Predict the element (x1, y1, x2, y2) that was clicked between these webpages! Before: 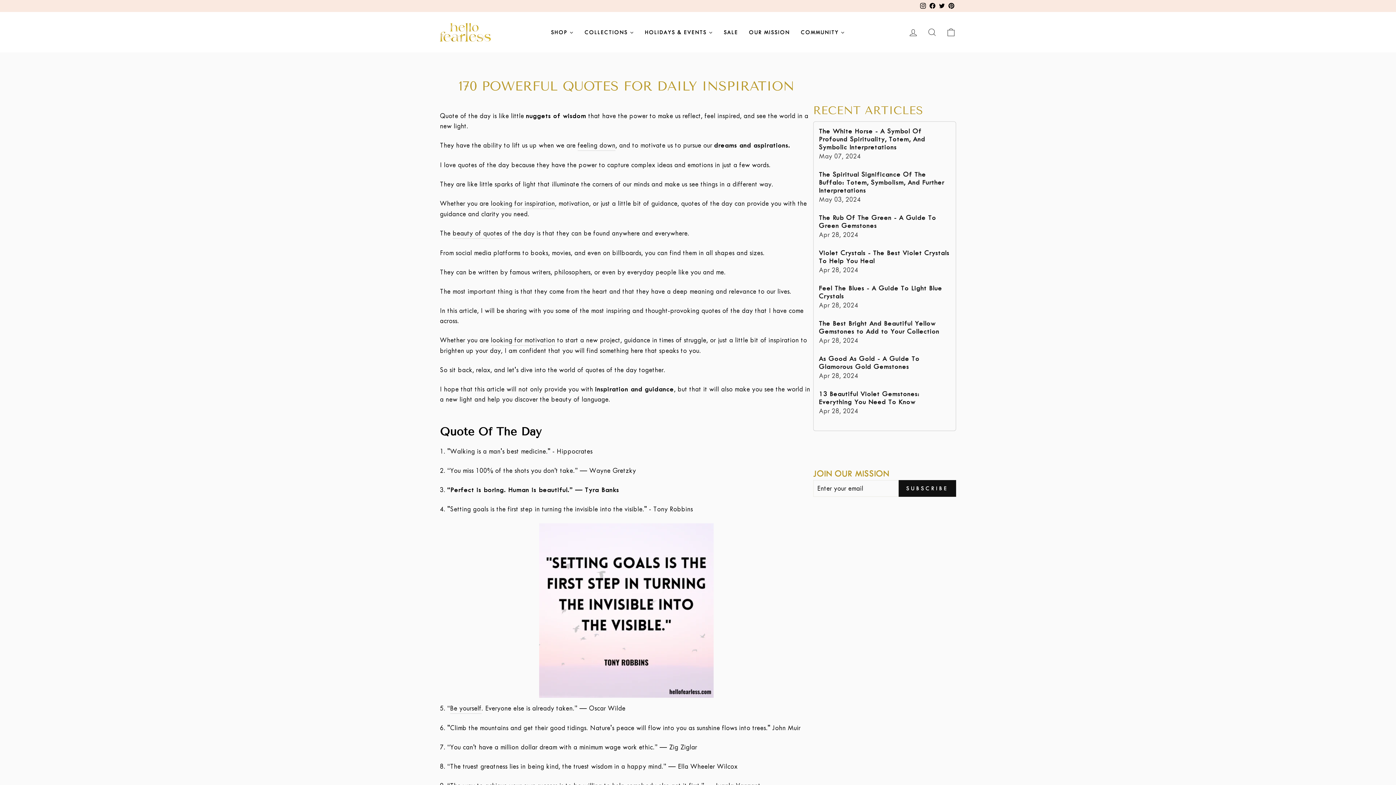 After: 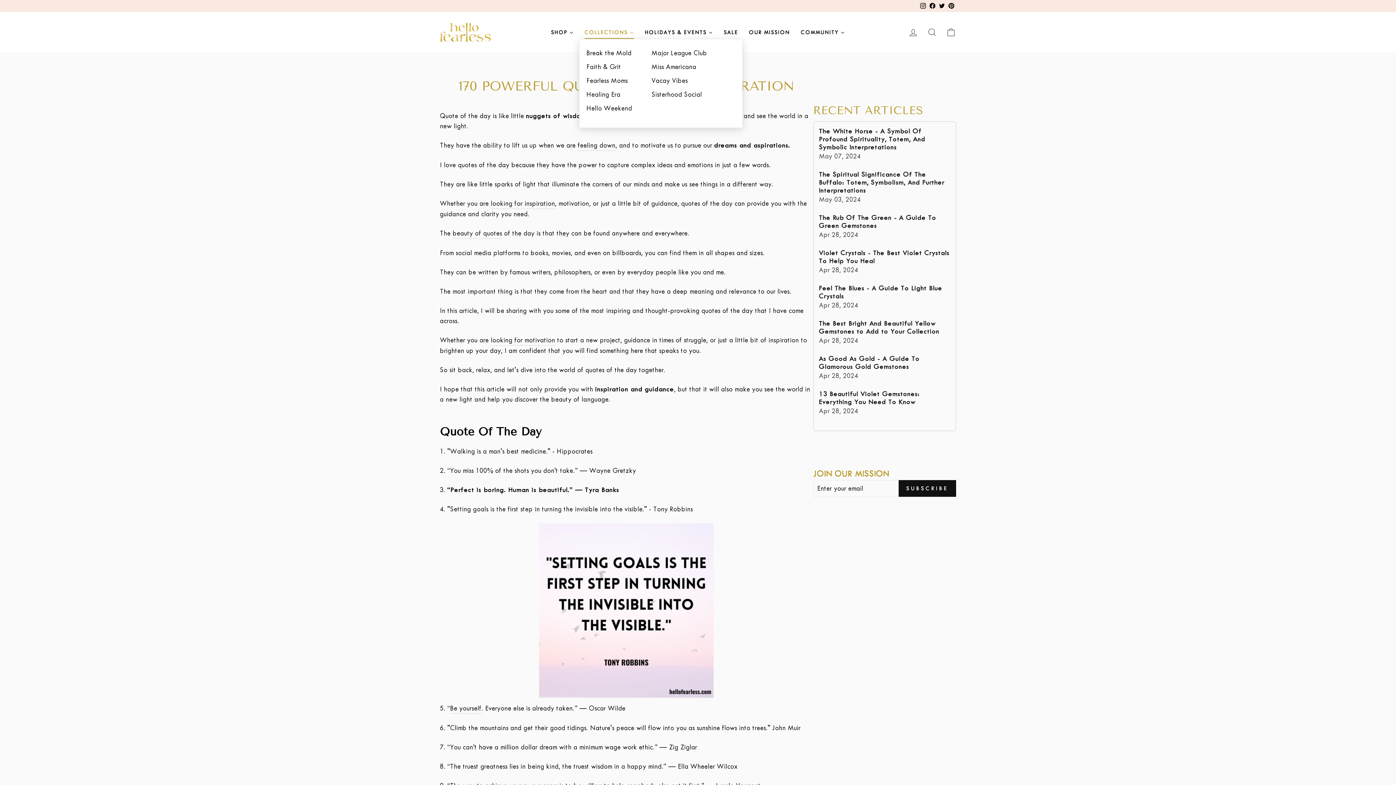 Action: label: COLLECTIONS bbox: (579, 25, 639, 38)